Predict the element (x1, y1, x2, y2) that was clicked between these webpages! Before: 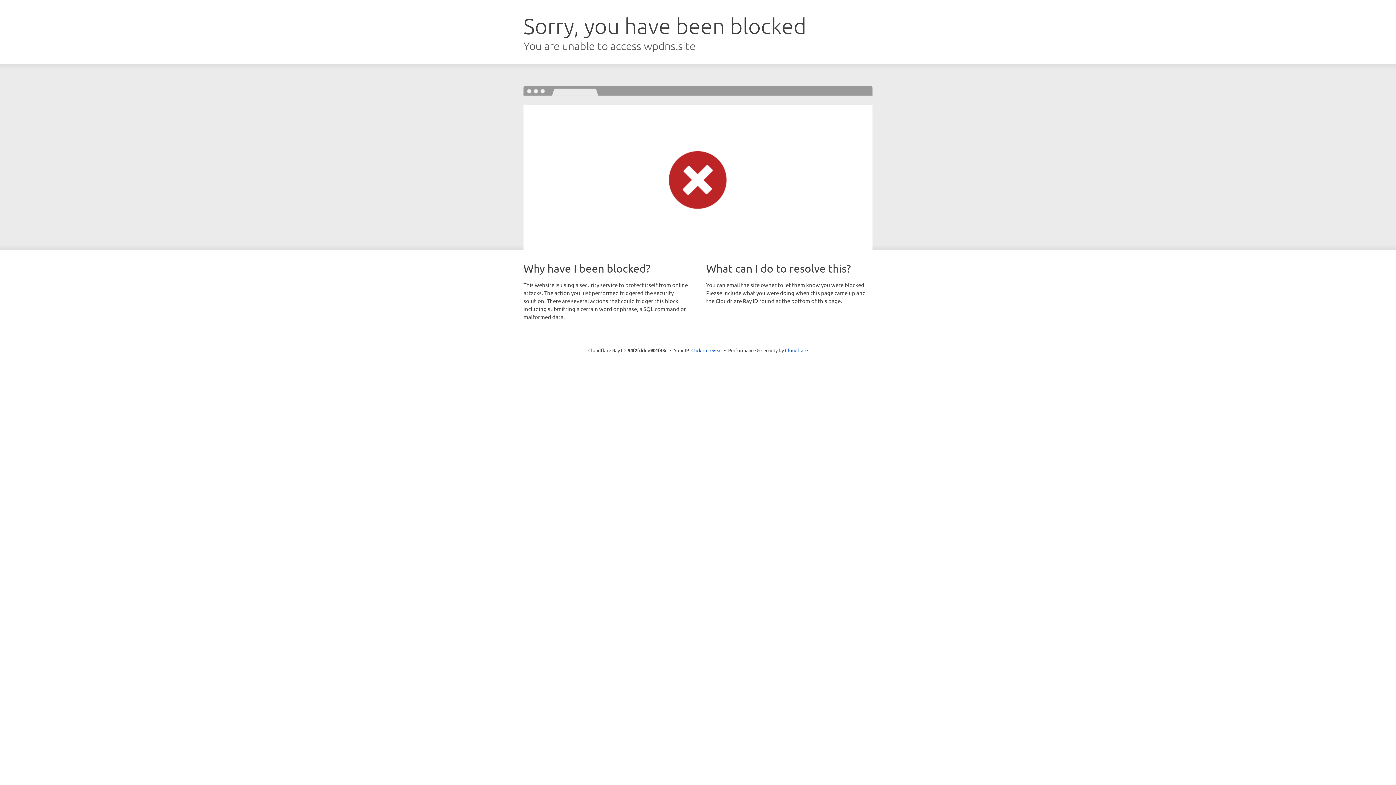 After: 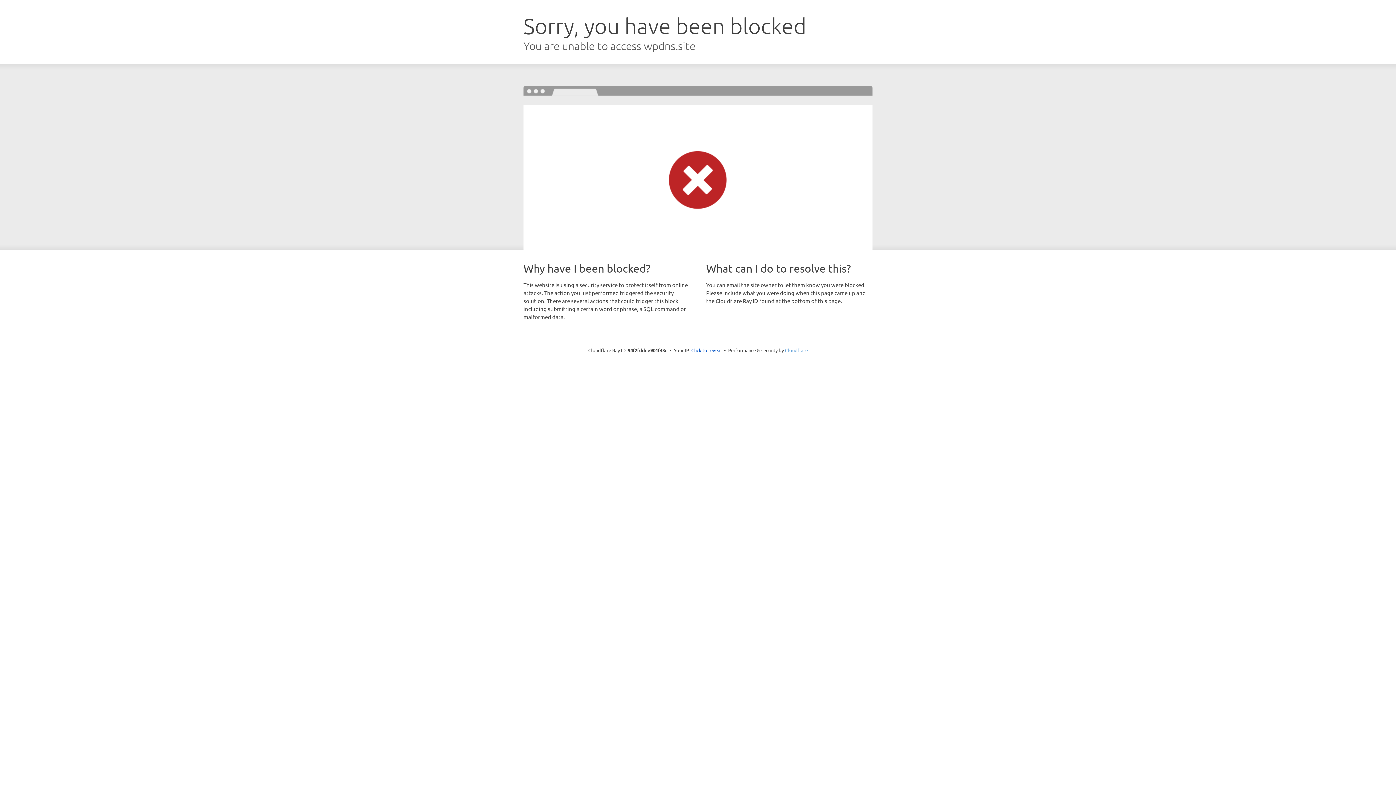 Action: label: Cloudflare bbox: (785, 347, 808, 353)